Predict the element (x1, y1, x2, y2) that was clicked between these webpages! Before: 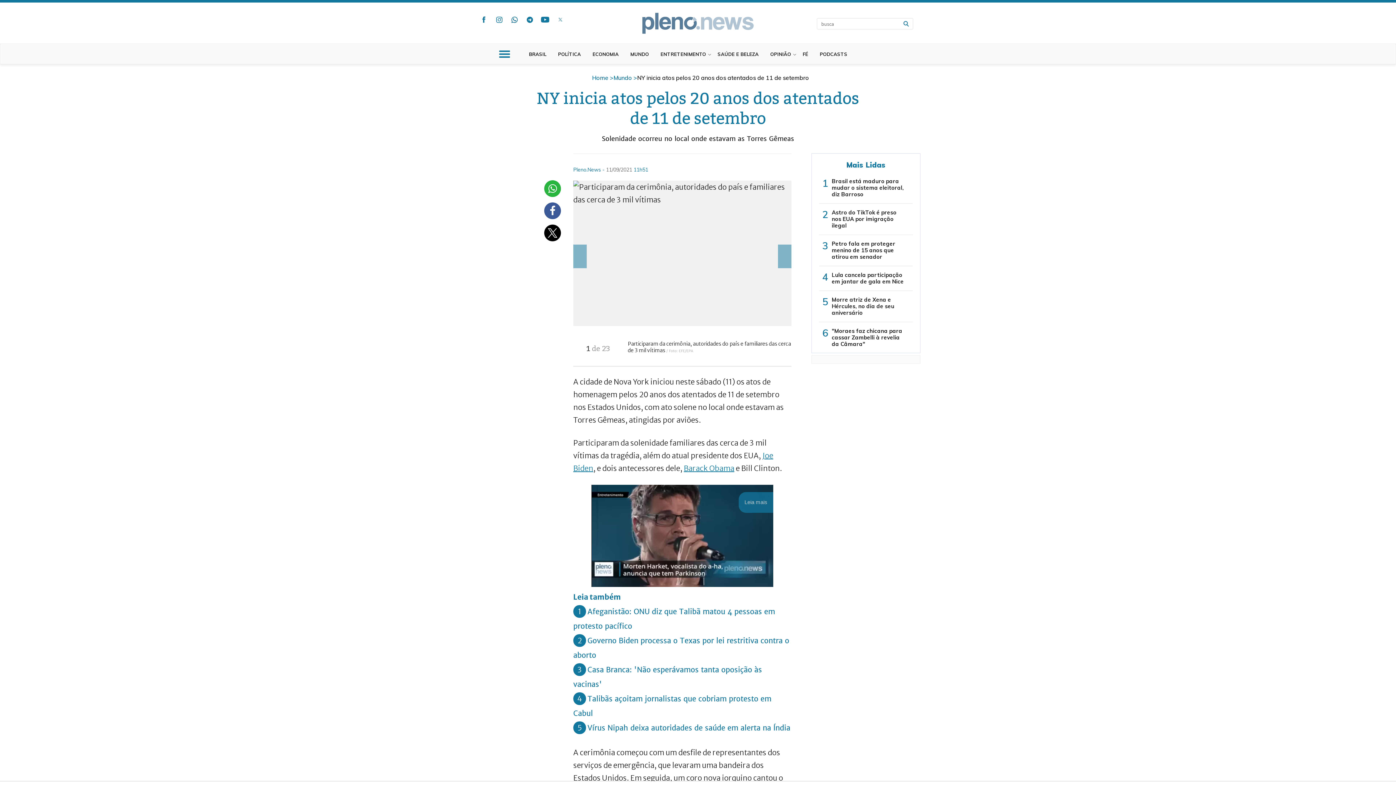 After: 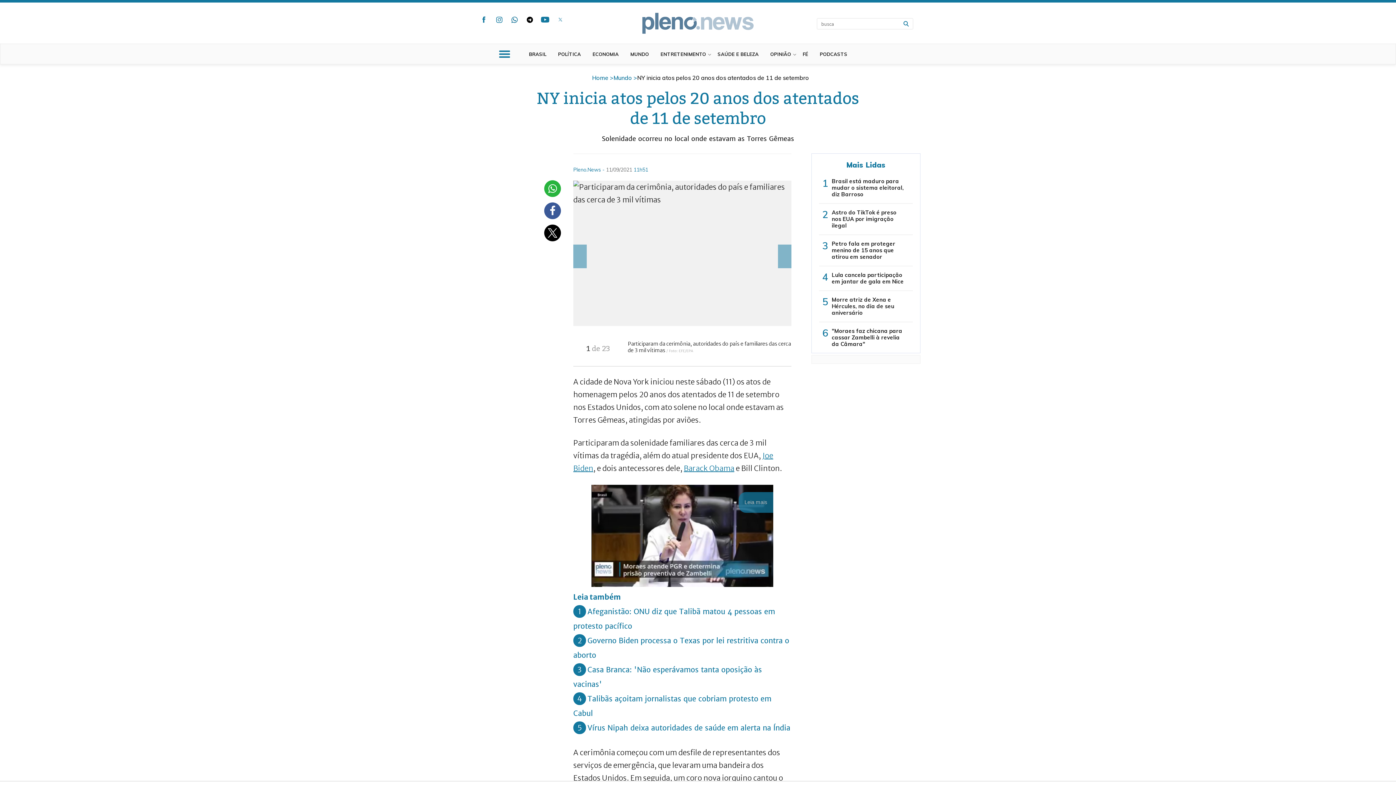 Action: bbox: (523, 14, 536, 24) label: telegram